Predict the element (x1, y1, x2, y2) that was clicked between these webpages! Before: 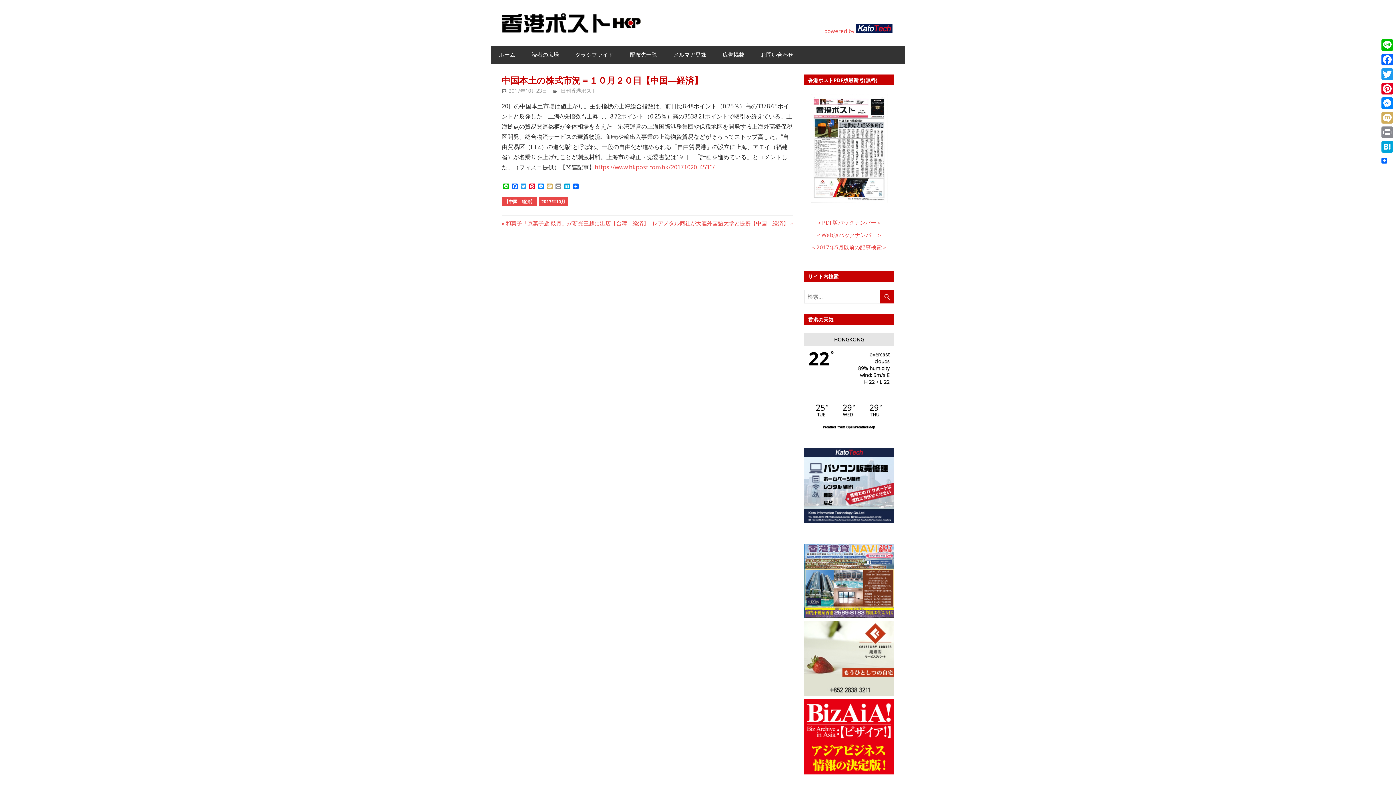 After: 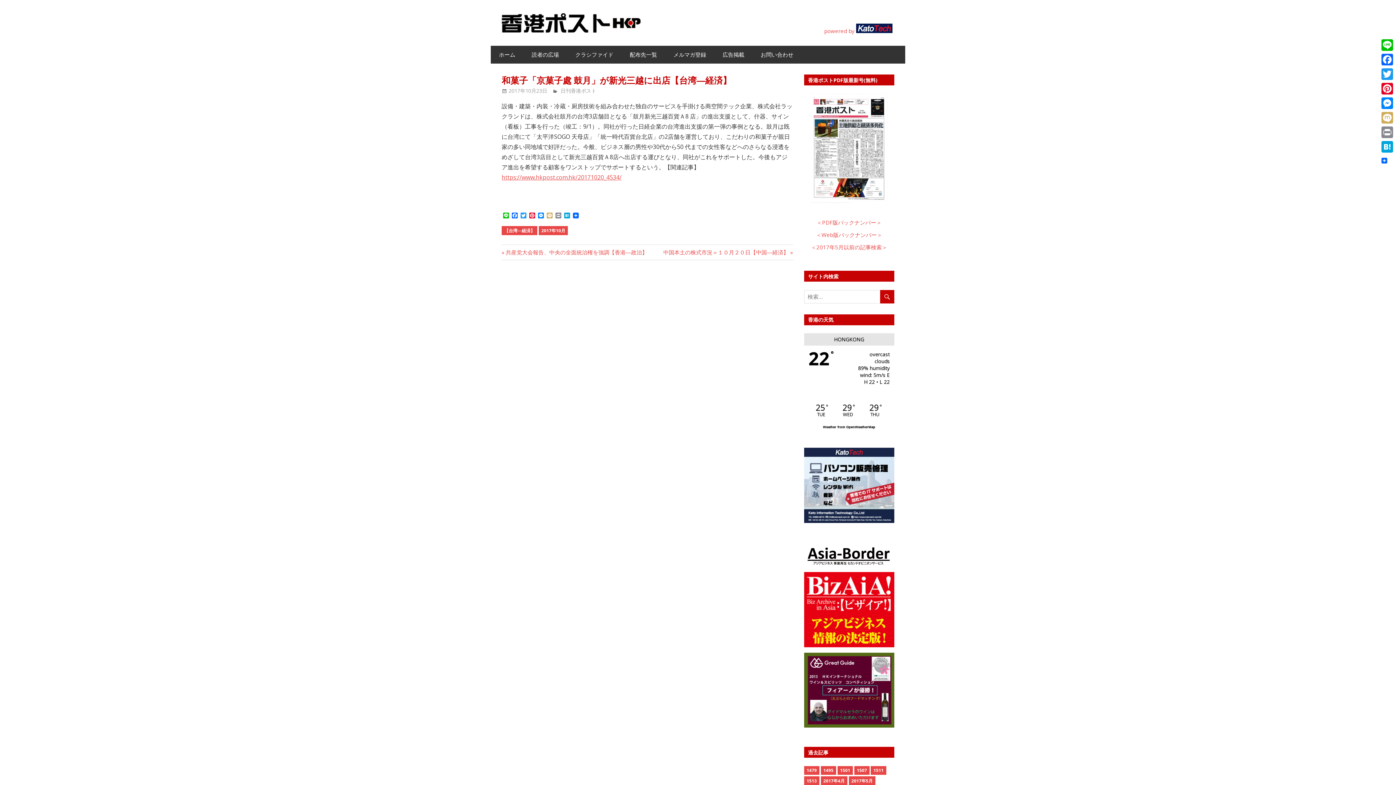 Action: label: 前の記事:
和菓子「京菓子處 鼓月」が新光三越に出店【台湾―経済】 bbox: (501, 219, 649, 226)